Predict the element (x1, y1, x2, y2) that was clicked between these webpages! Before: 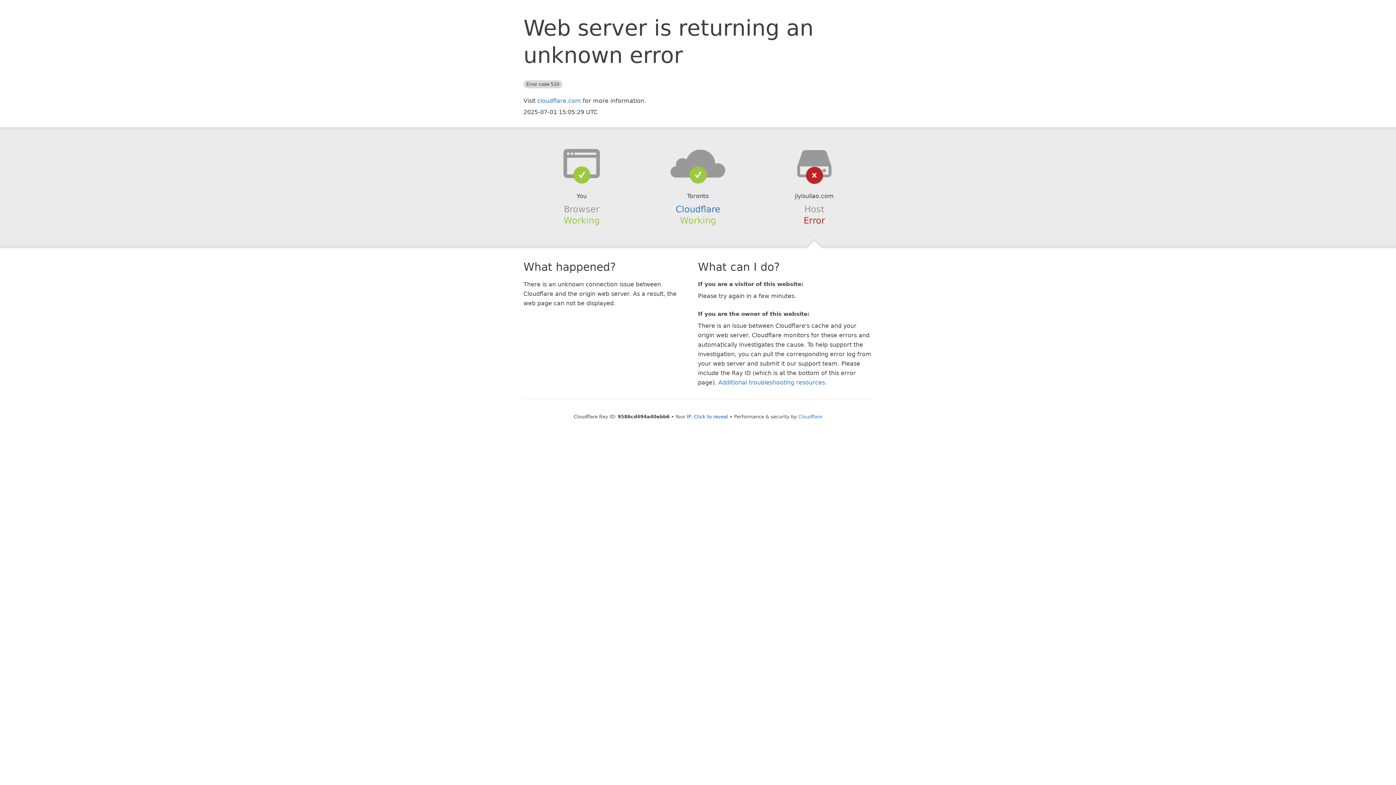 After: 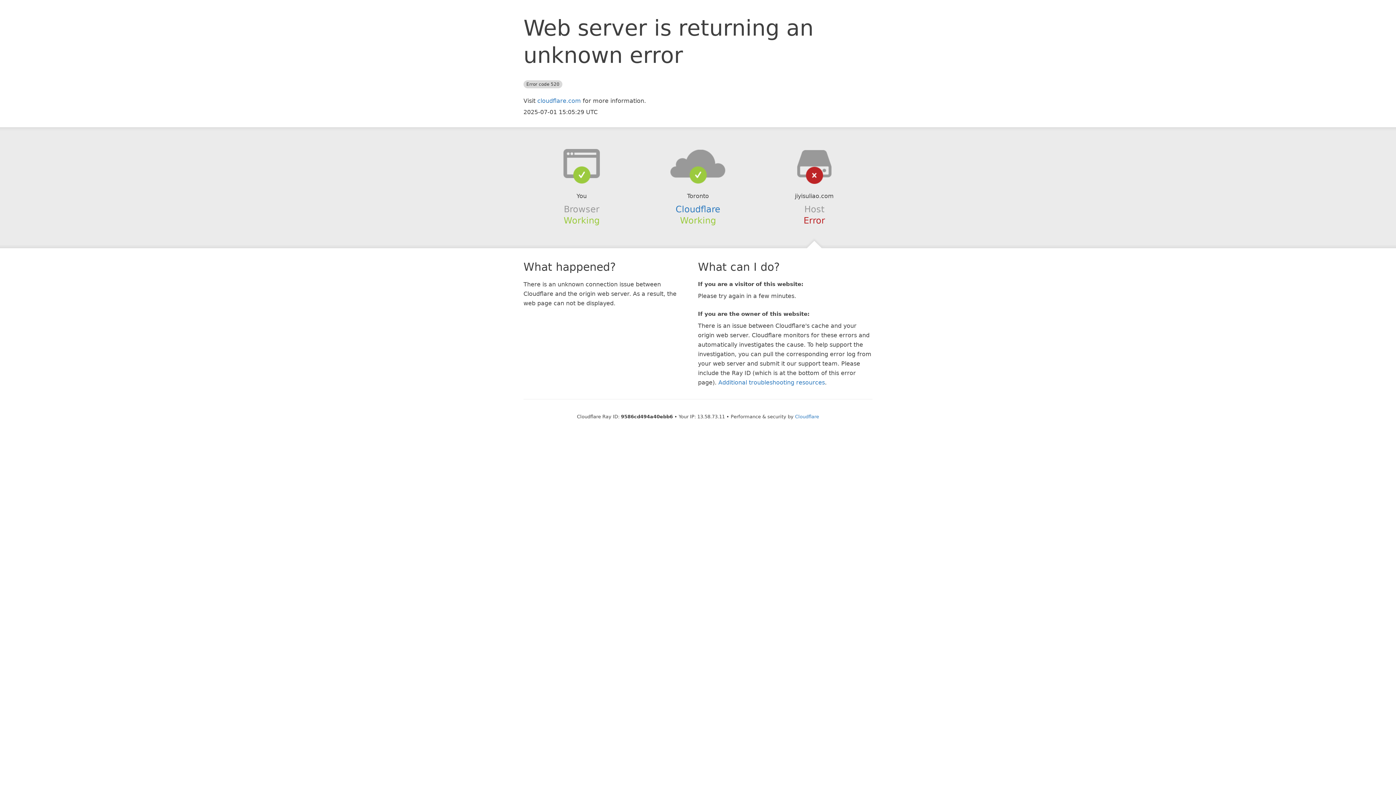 Action: bbox: (694, 414, 728, 419) label: Click to reveal